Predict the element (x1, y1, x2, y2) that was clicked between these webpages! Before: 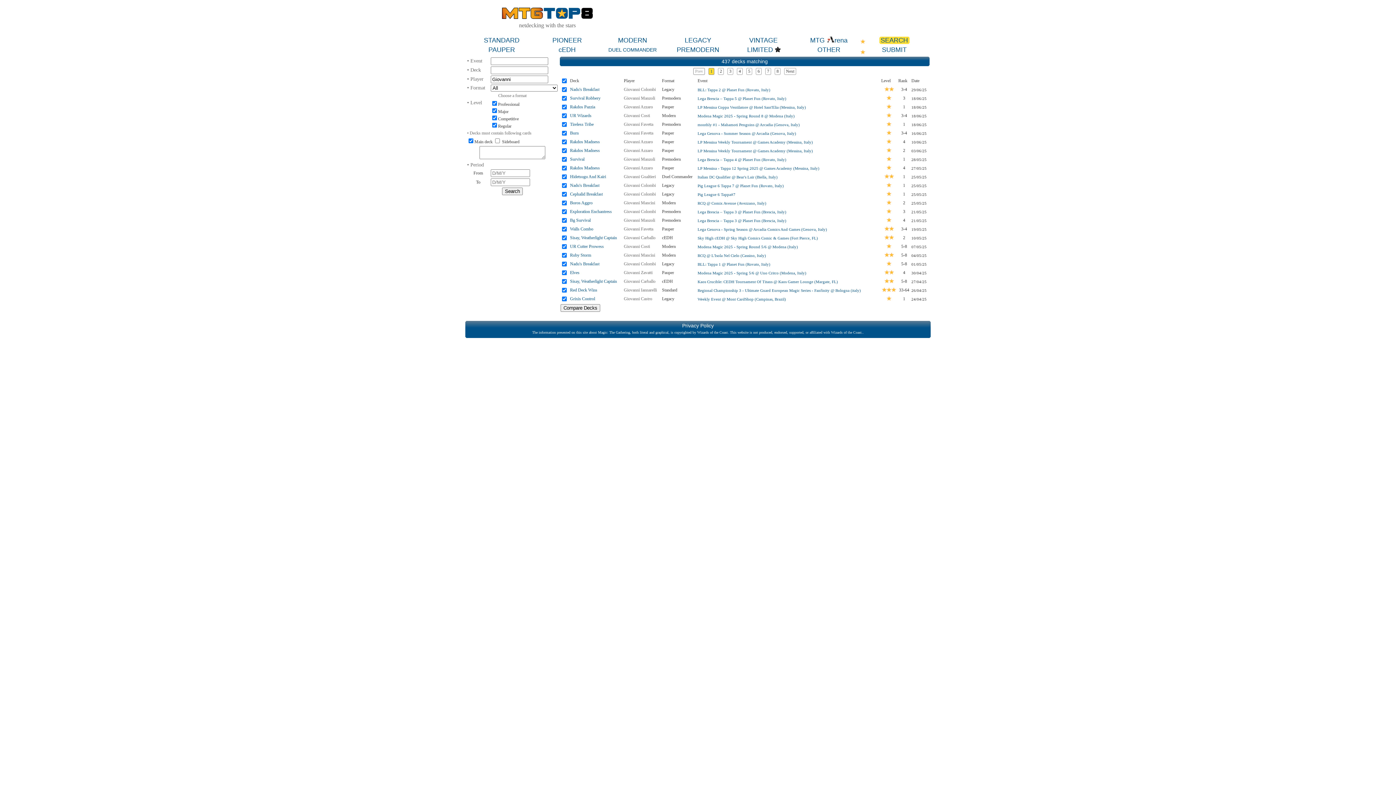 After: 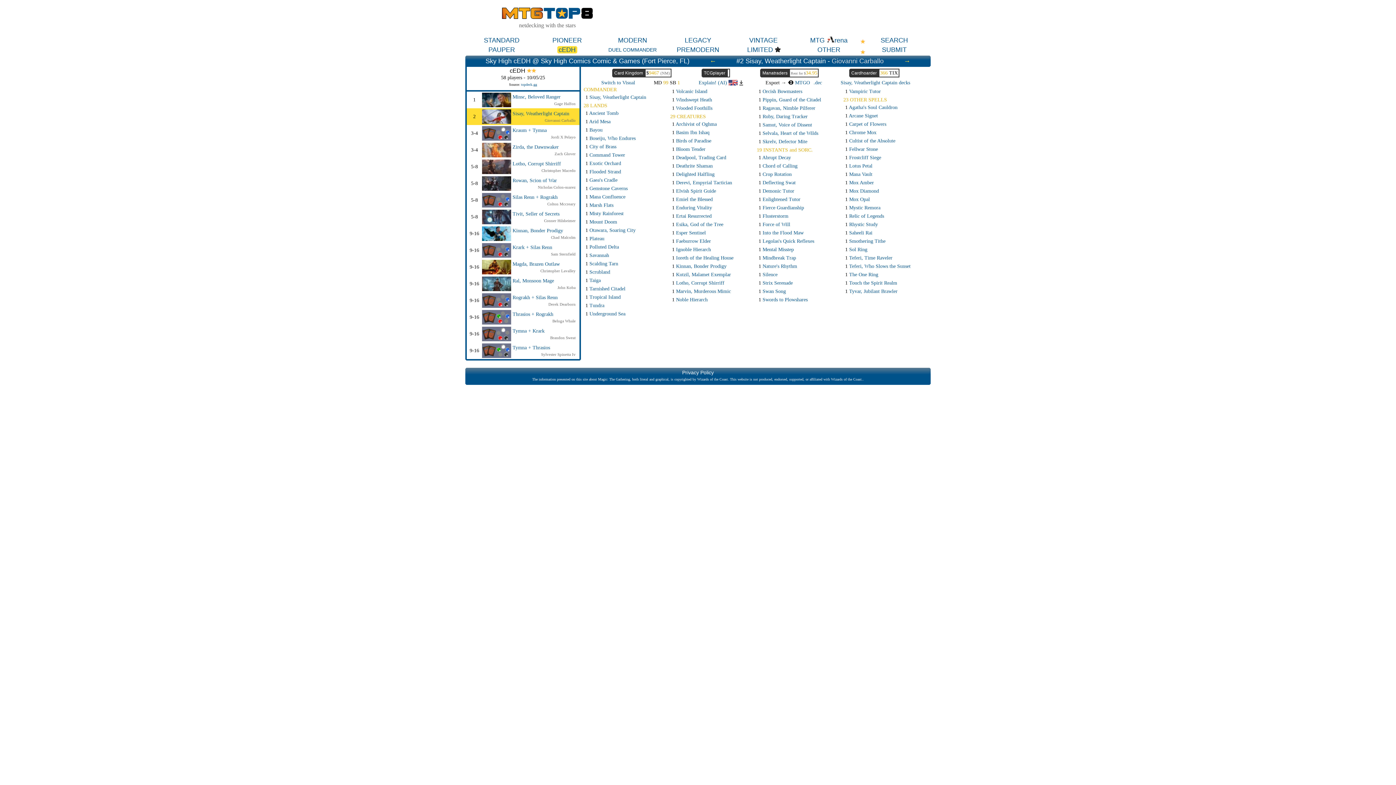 Action: label: Sisay, Weatherlight Captain bbox: (570, 235, 617, 240)